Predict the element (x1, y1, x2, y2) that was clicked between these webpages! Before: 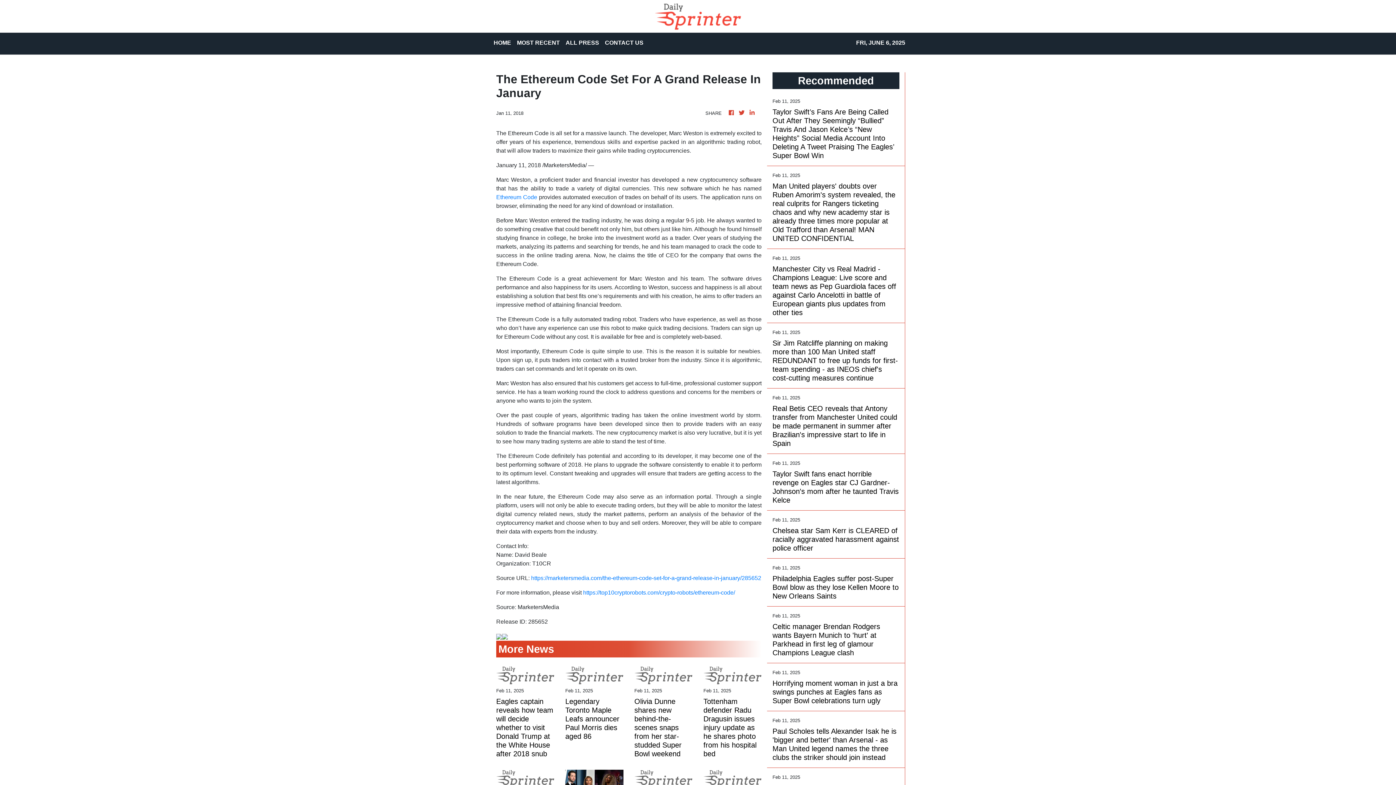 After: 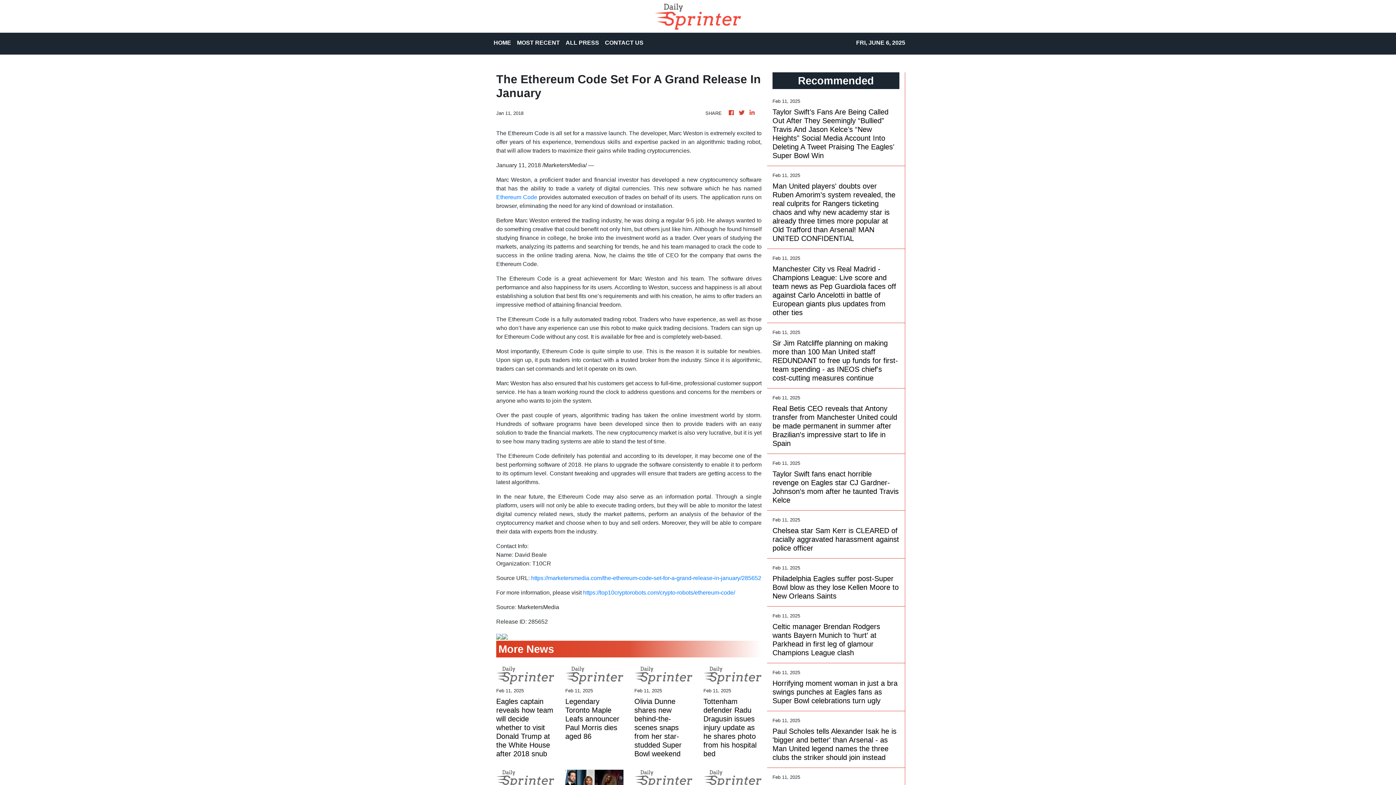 Action: bbox: (531, 575, 761, 581) label: https://marketersmedia.com/the-ethereum-code-set-for-a-grand-release-in-january/285652